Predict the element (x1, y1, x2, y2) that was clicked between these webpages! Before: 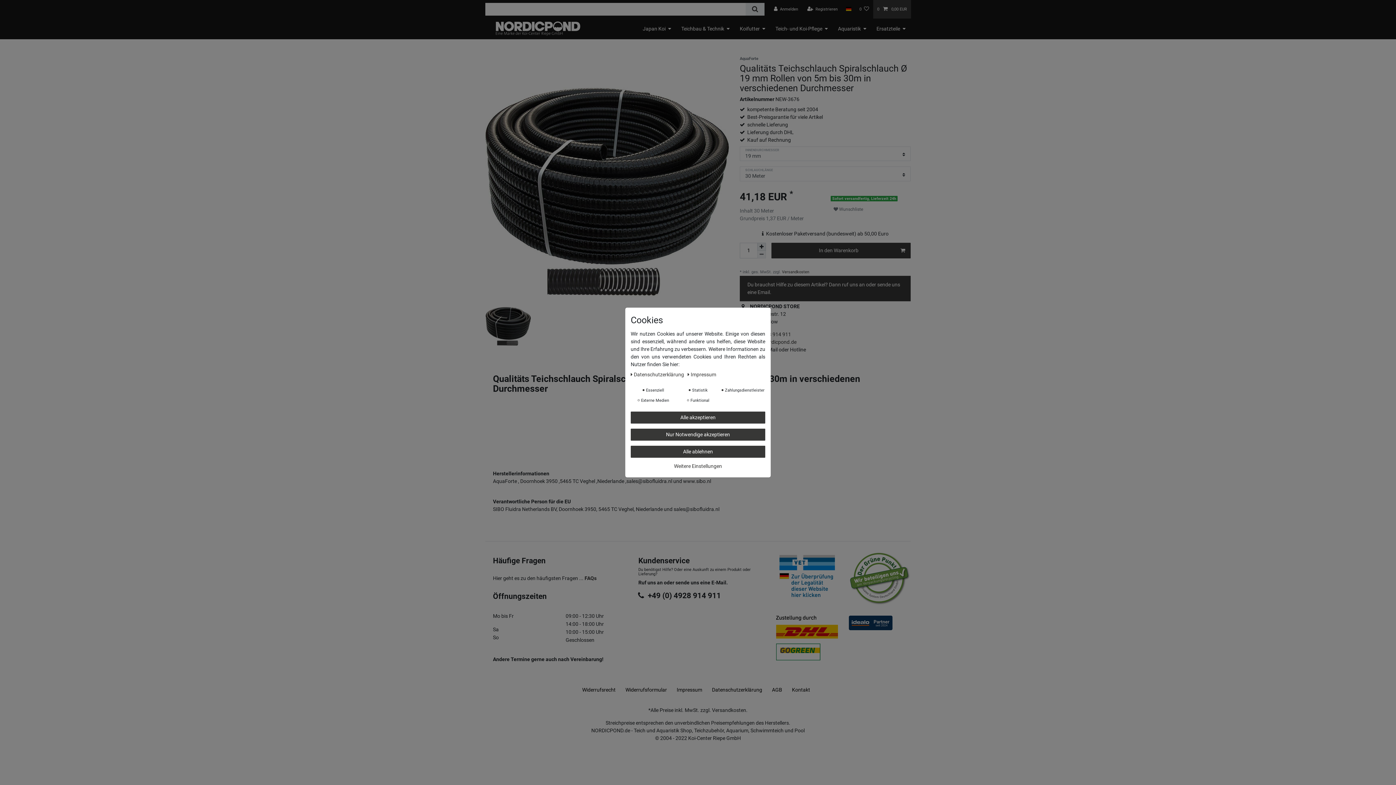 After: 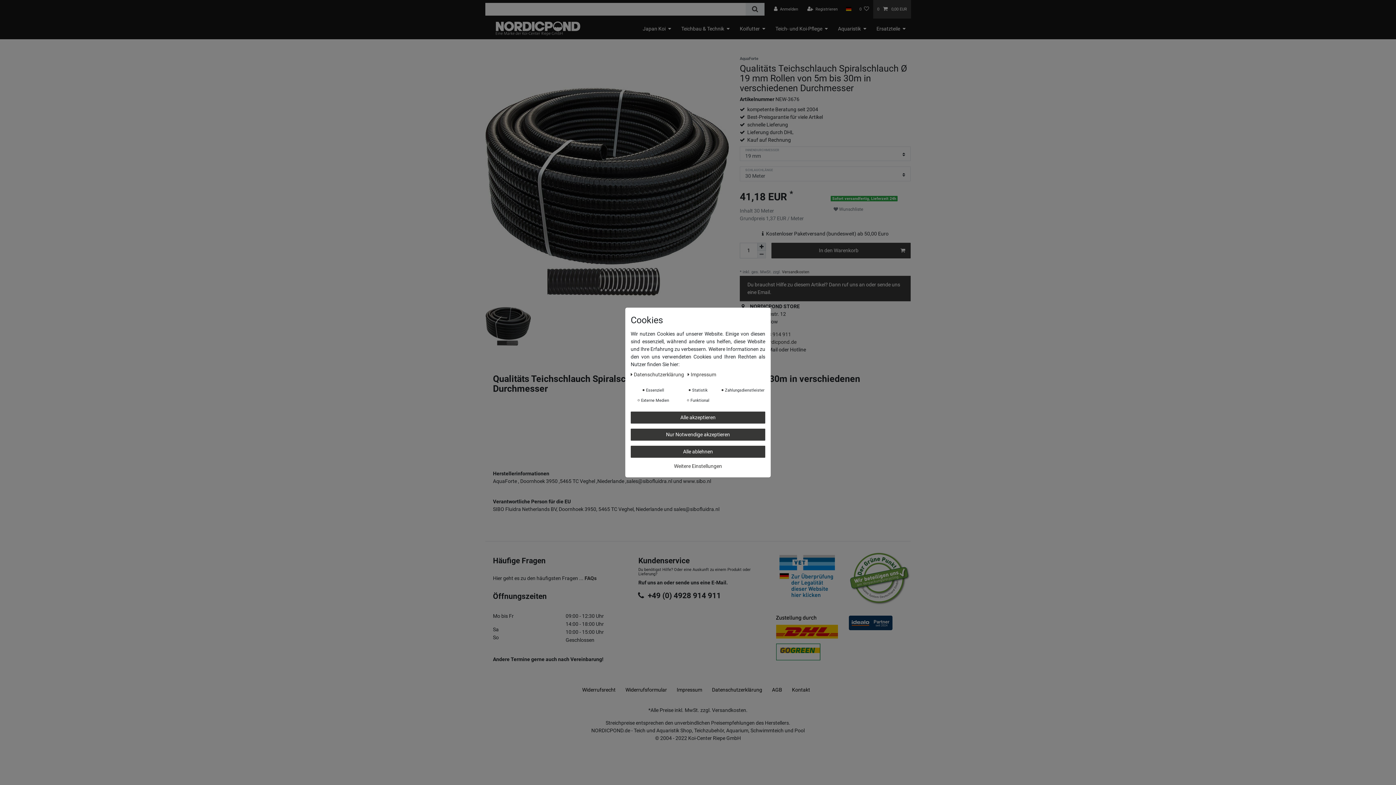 Action: bbox: (747, 105, 818, 113) label: kompetente Beratung seit 2004